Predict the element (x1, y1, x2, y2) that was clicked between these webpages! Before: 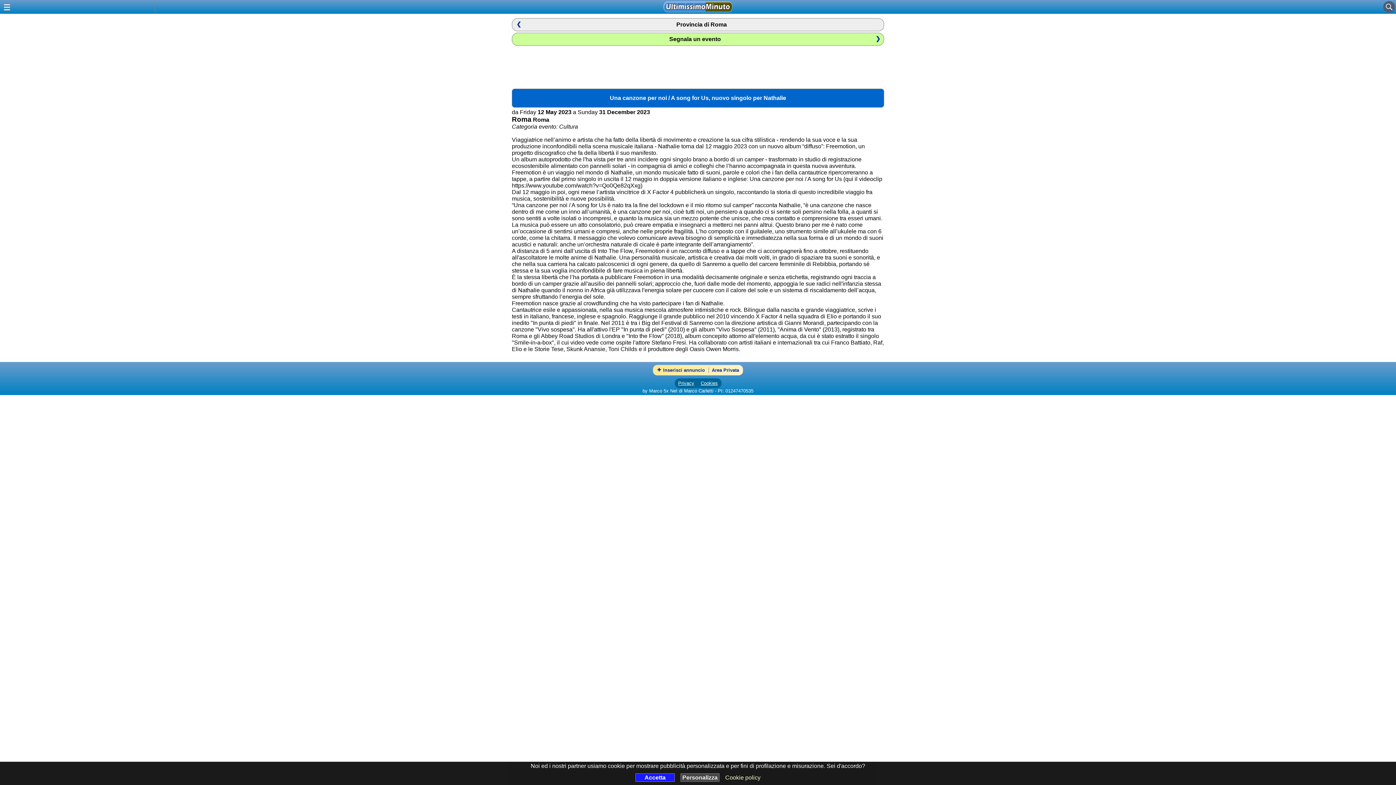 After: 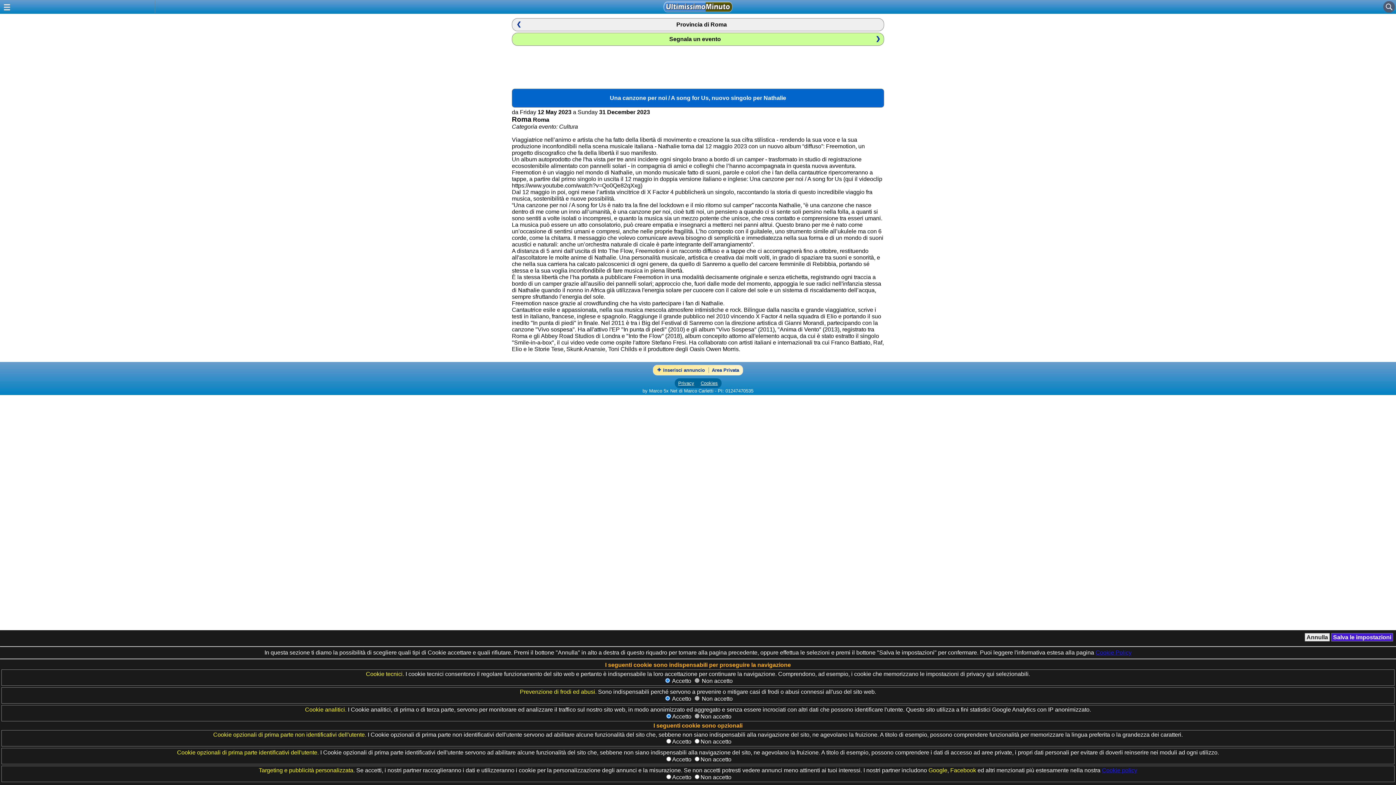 Action: label: Personalizza bbox: (680, 773, 719, 782)